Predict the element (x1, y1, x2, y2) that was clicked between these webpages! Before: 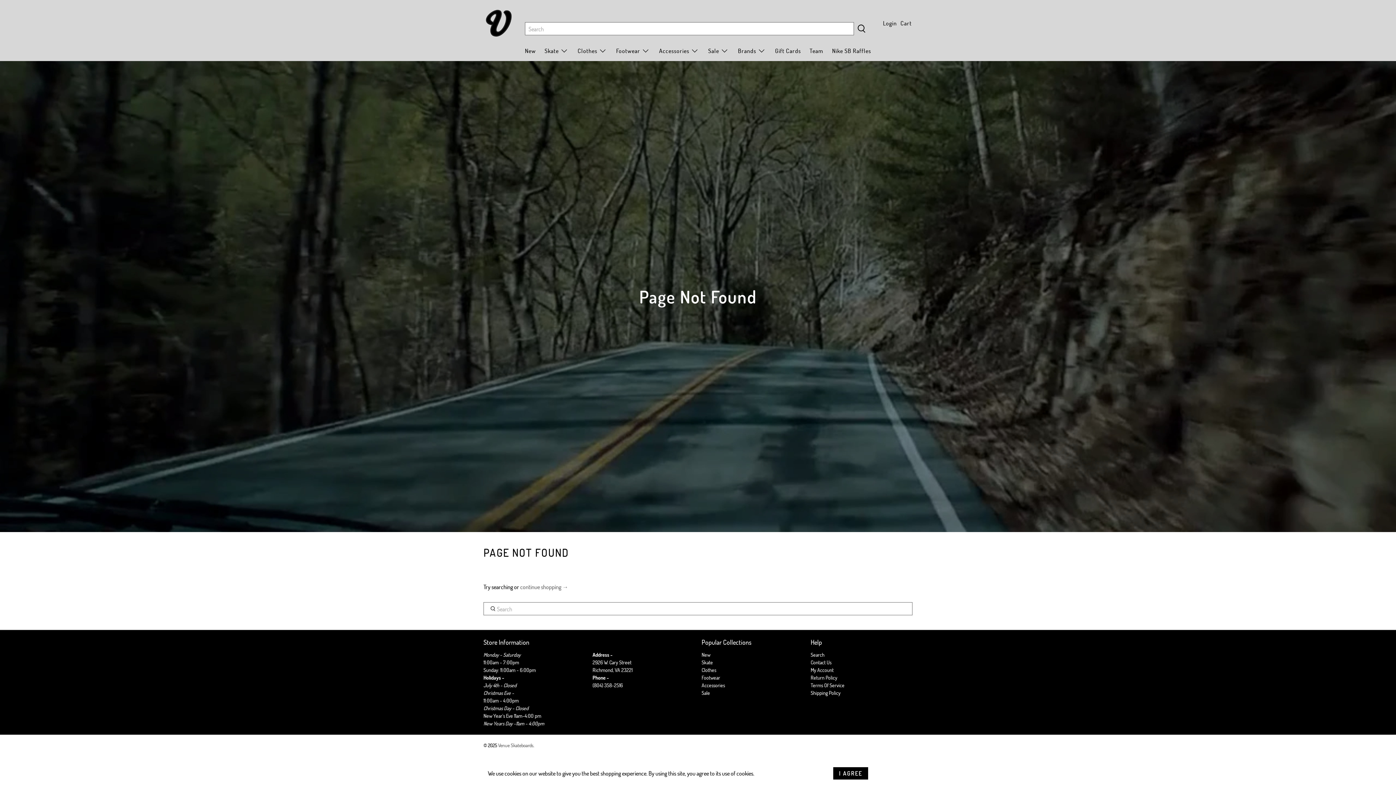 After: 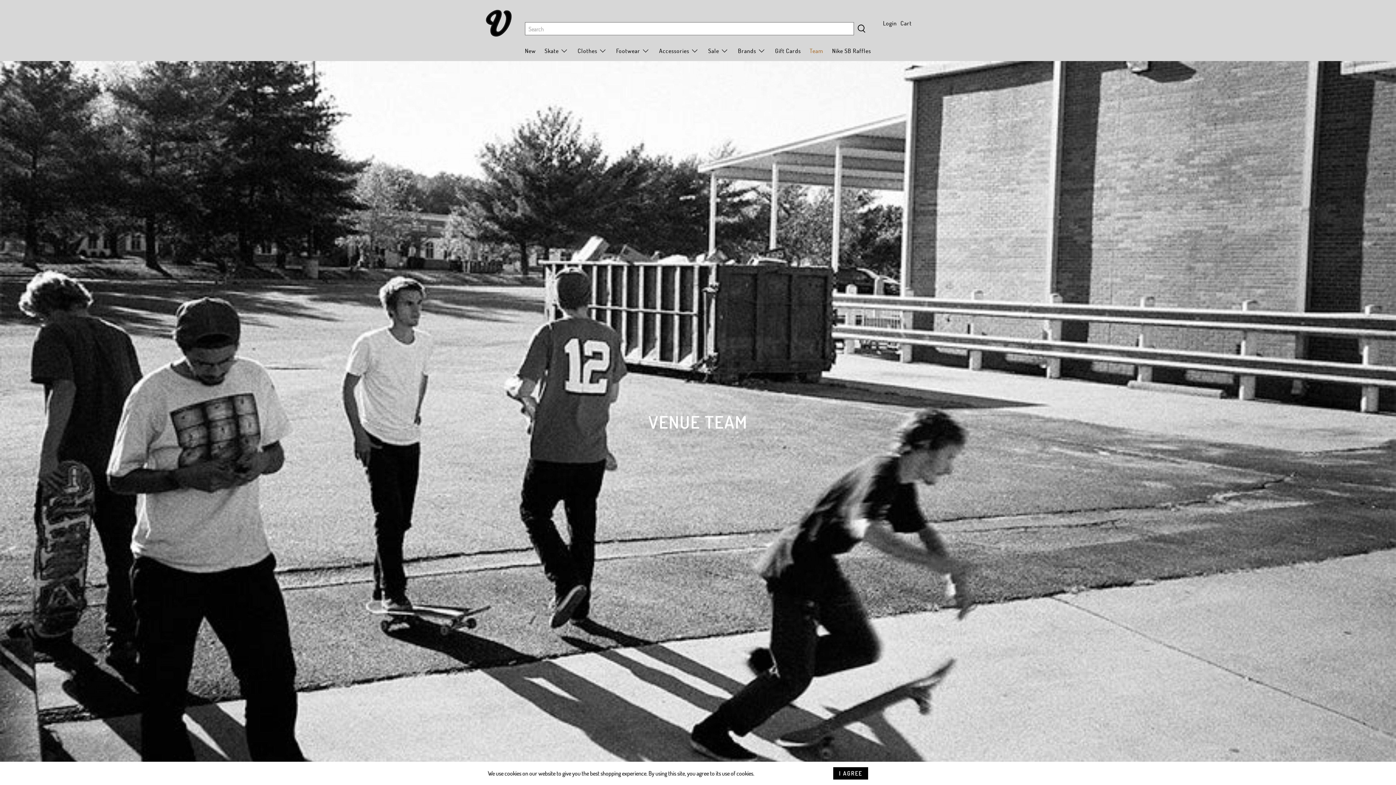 Action: bbox: (805, 40, 828, 61) label: Team